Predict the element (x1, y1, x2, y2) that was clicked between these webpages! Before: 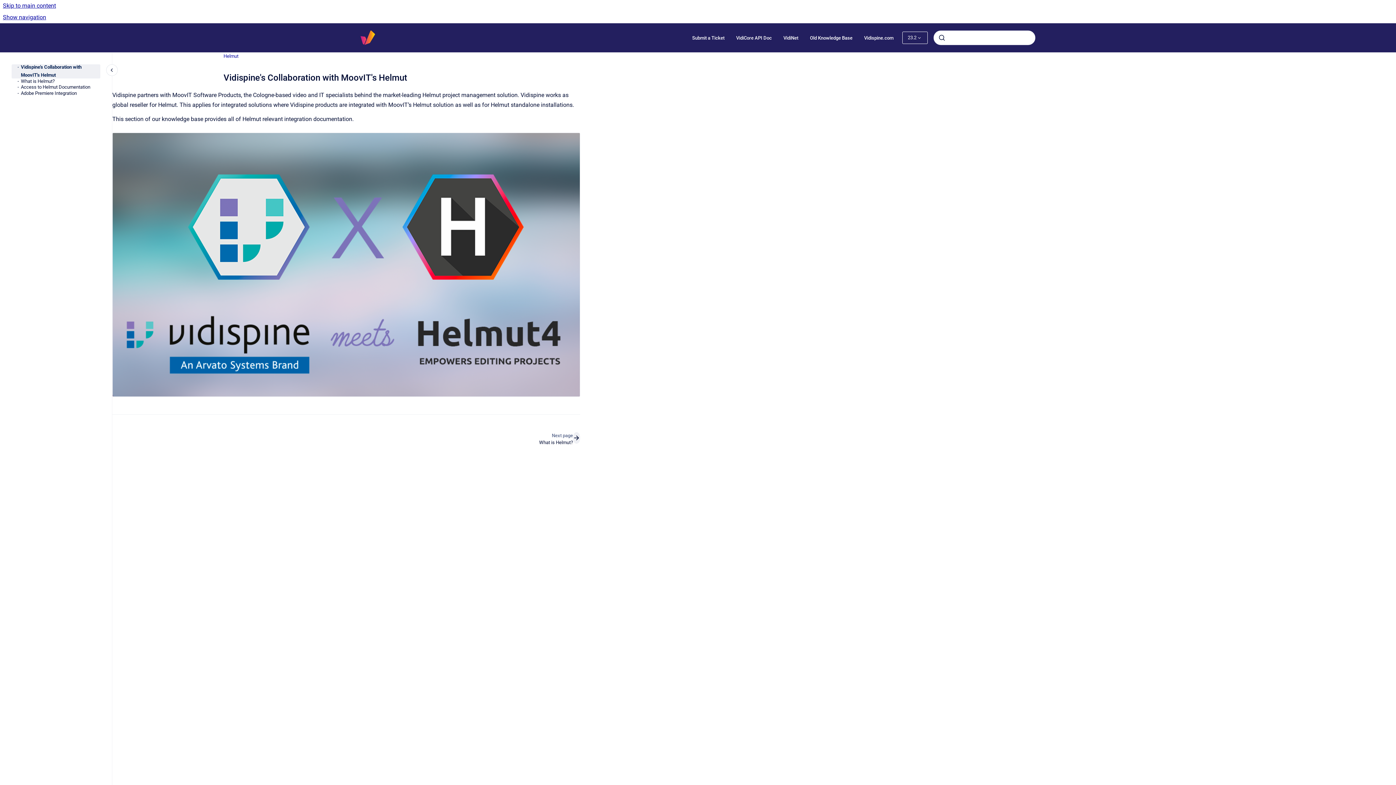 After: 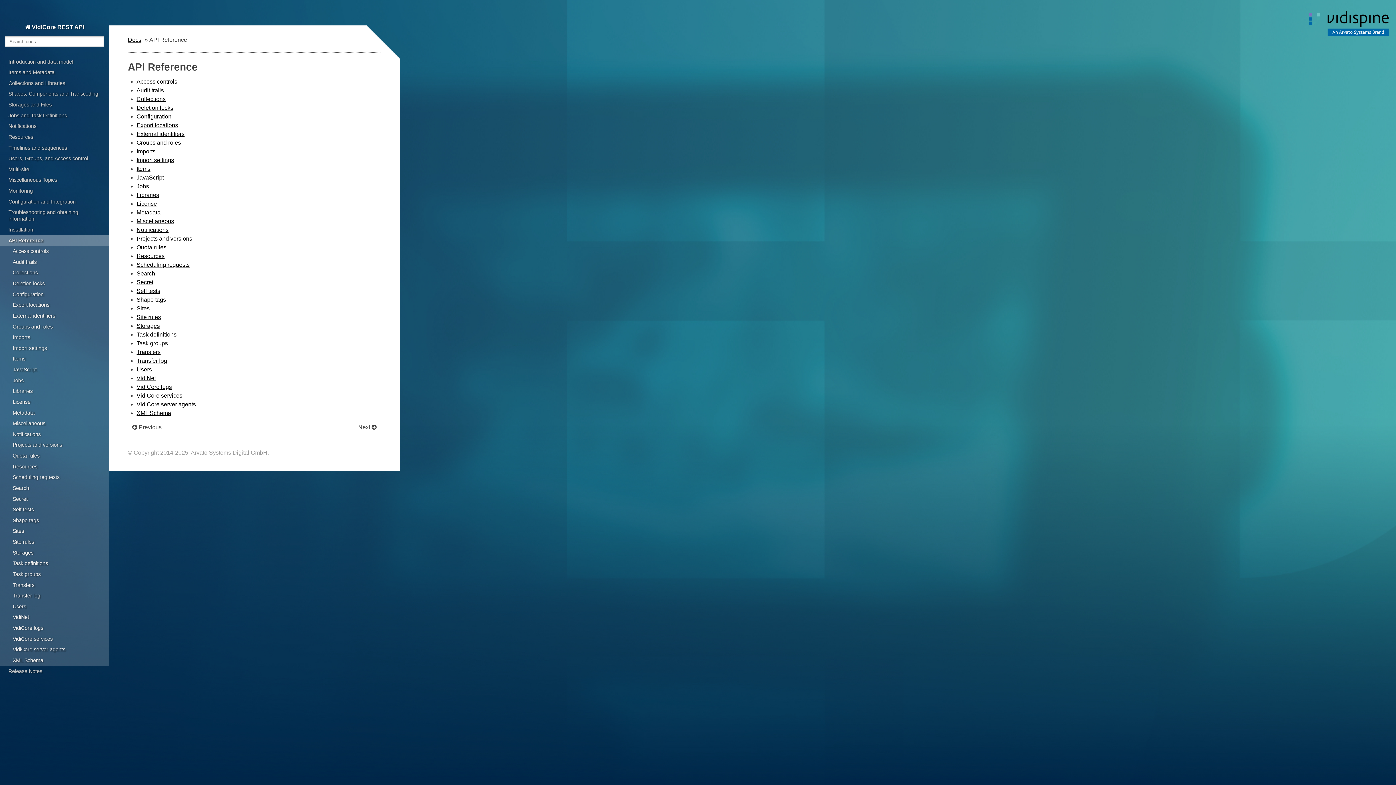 Action: bbox: (730, 30, 777, 45) label: VidiCore API Doc